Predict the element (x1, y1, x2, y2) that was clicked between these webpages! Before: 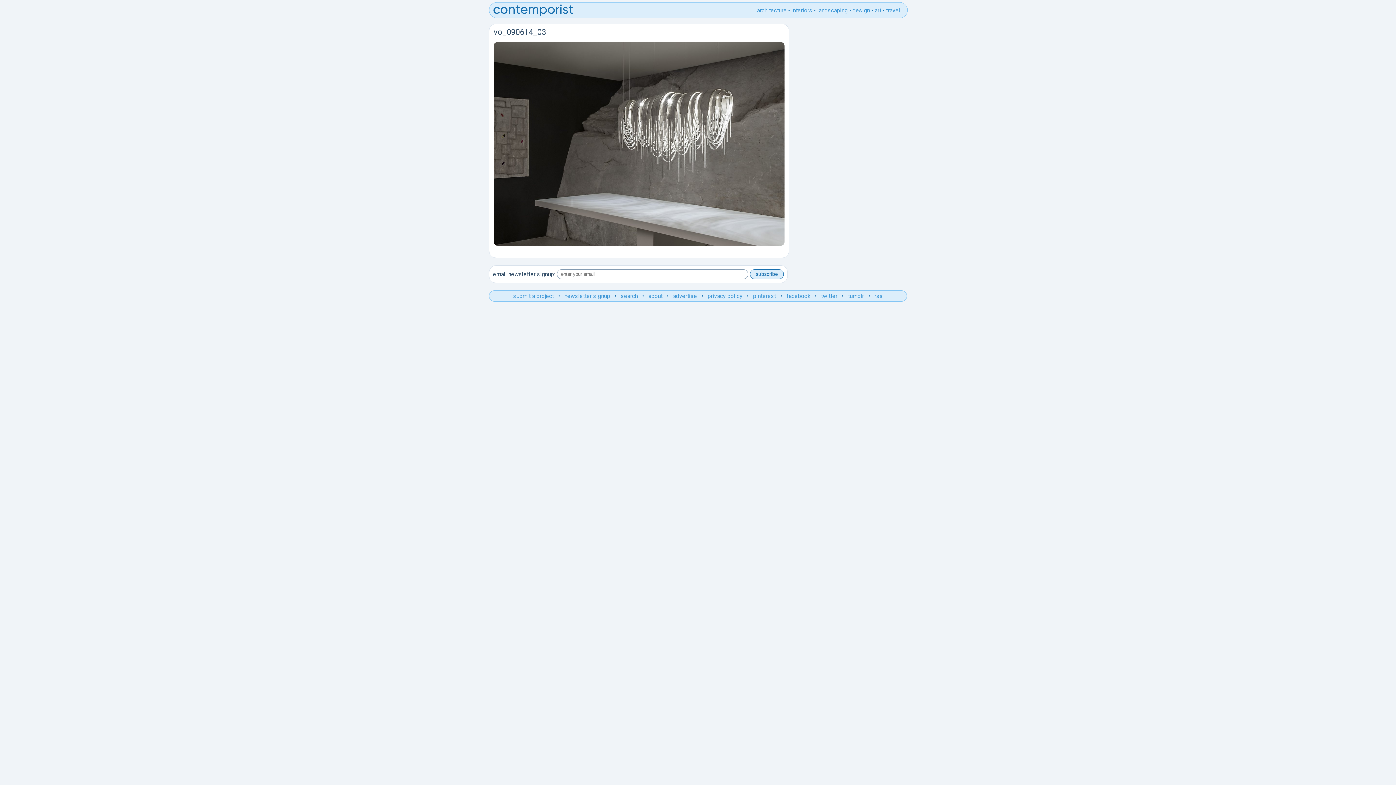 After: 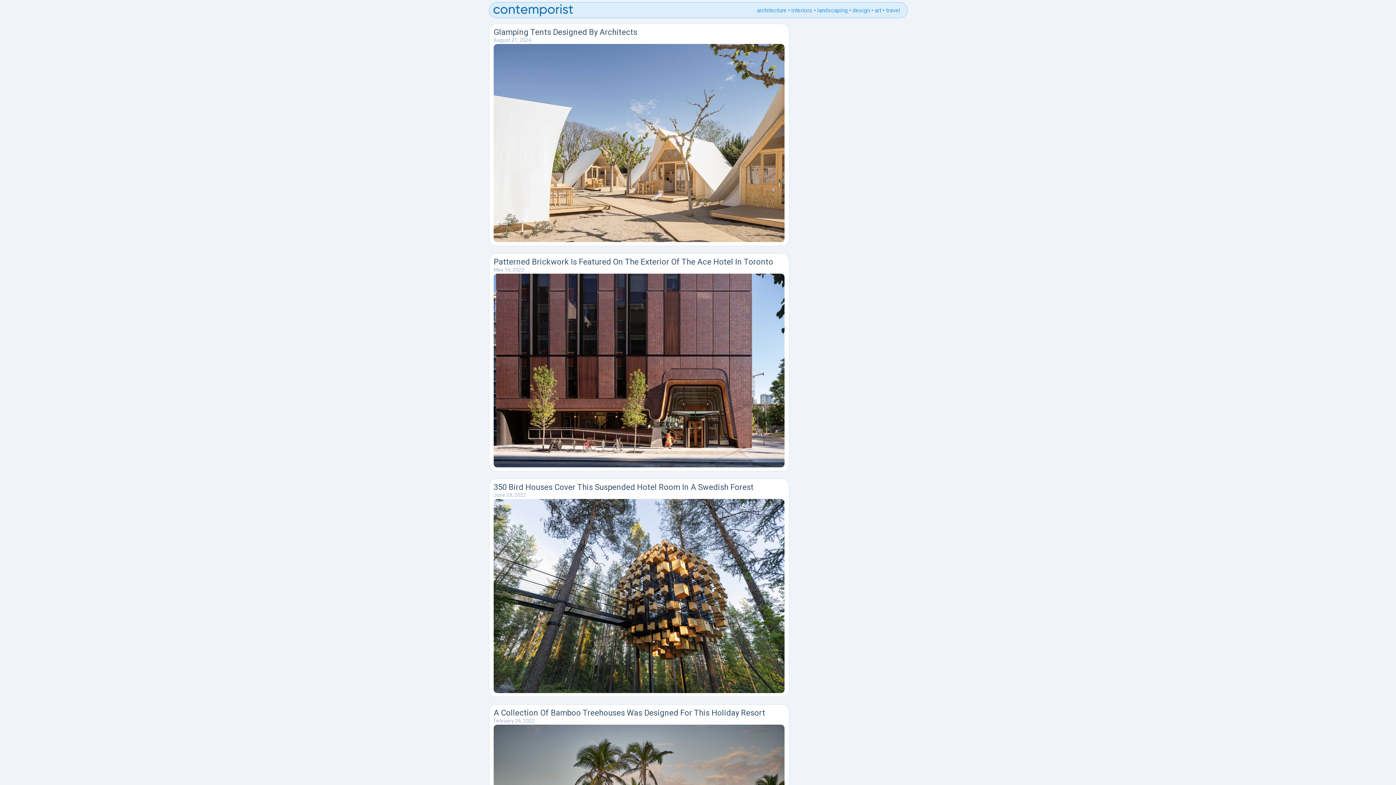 Action: label: travel bbox: (886, 6, 900, 13)